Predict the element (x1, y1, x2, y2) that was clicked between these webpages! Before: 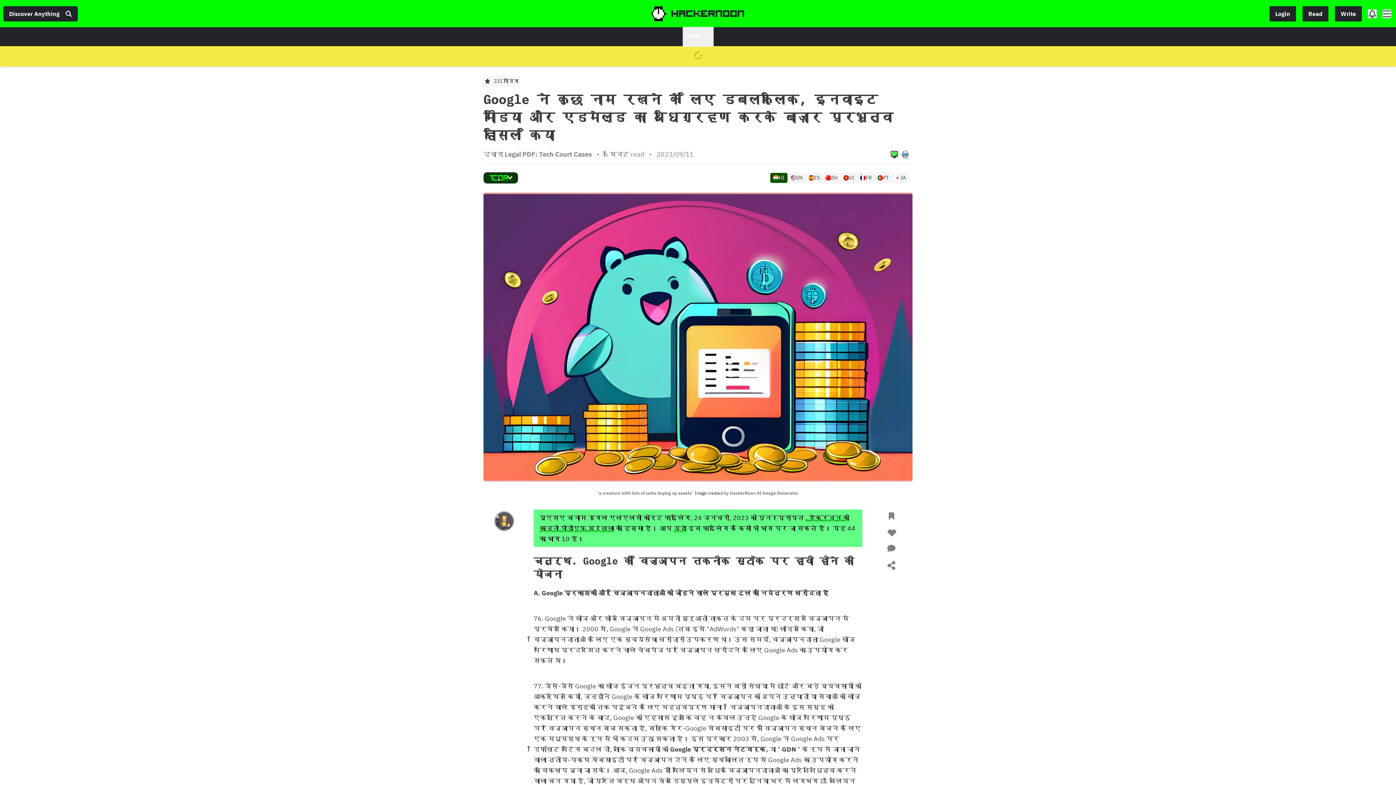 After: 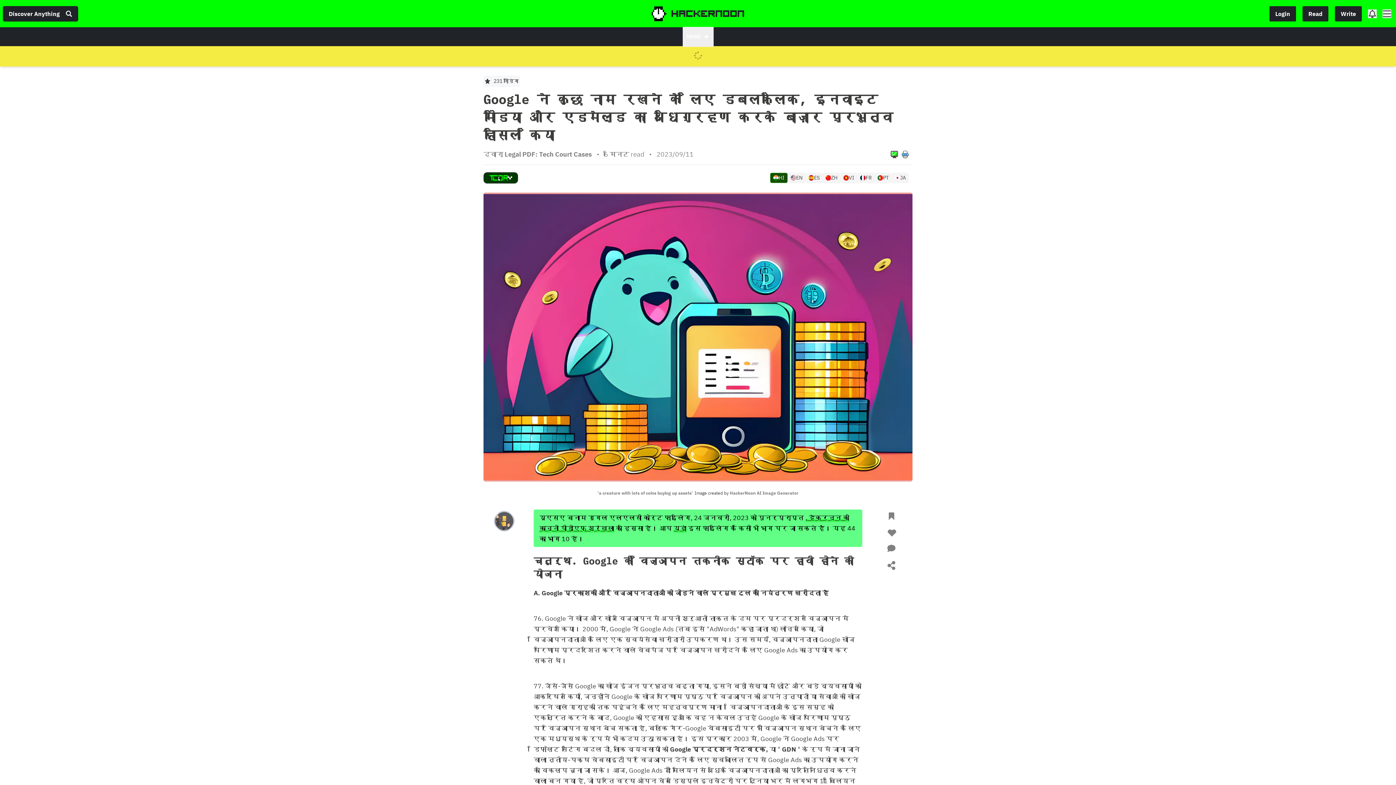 Action: bbox: (3, 6, 70, 21) label: Discover Anything